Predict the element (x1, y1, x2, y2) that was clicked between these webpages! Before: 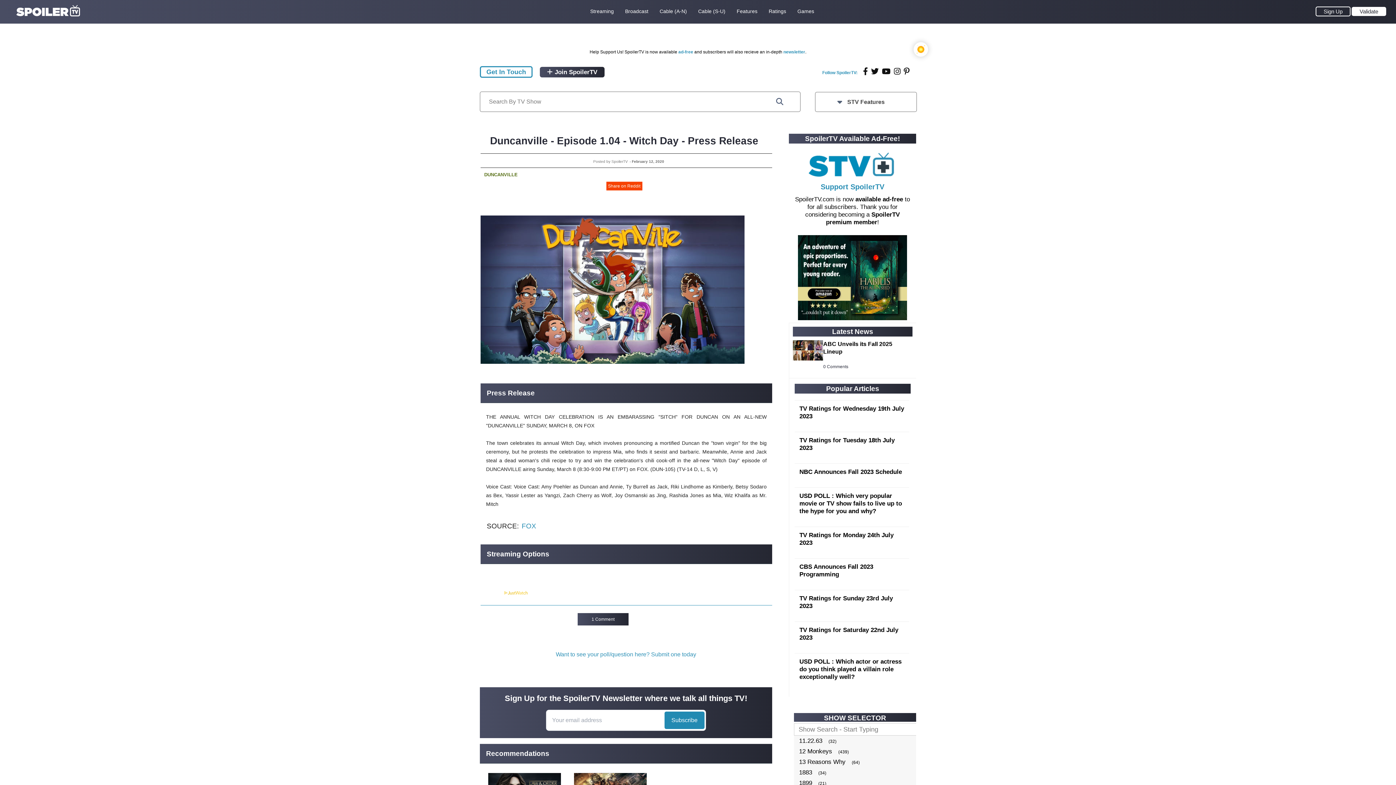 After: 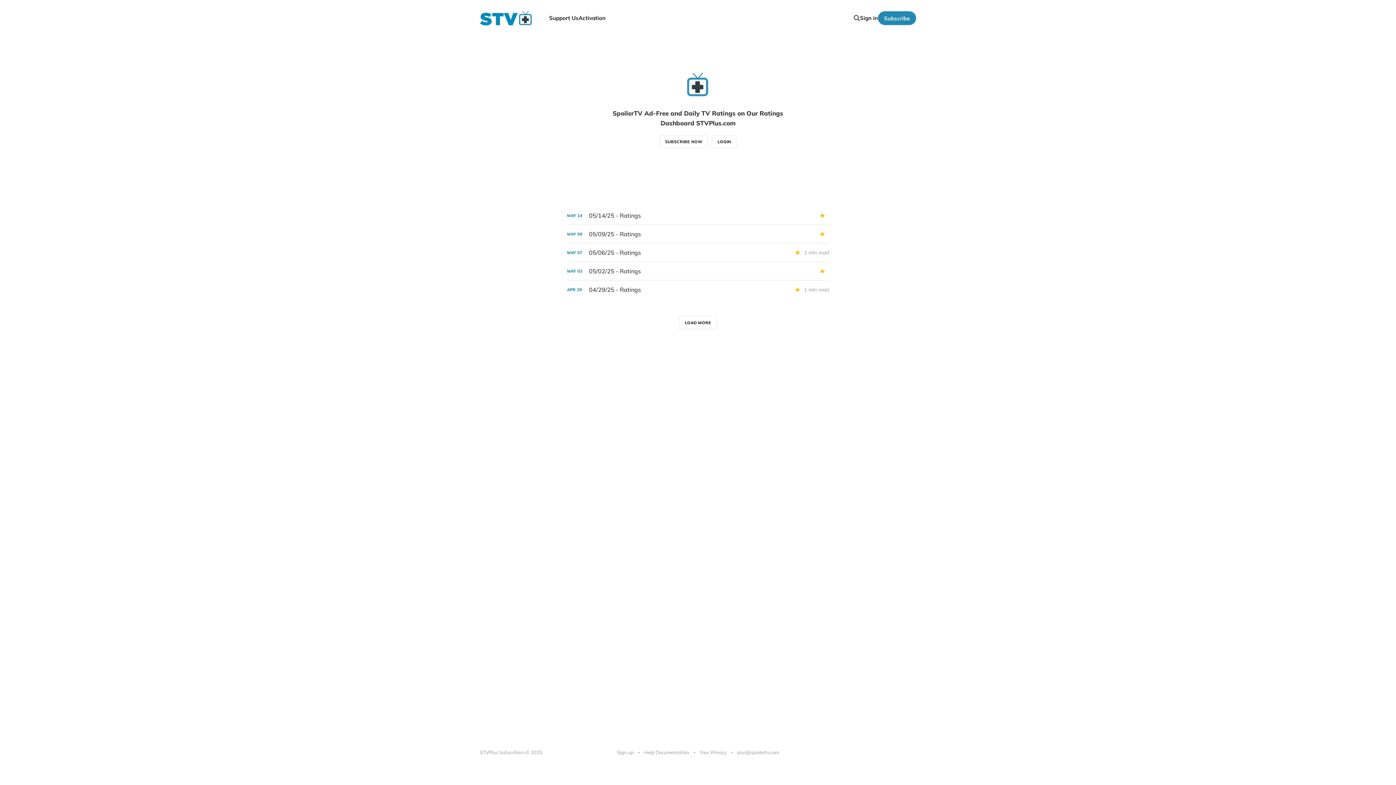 Action: bbox: (808, 171, 896, 178)